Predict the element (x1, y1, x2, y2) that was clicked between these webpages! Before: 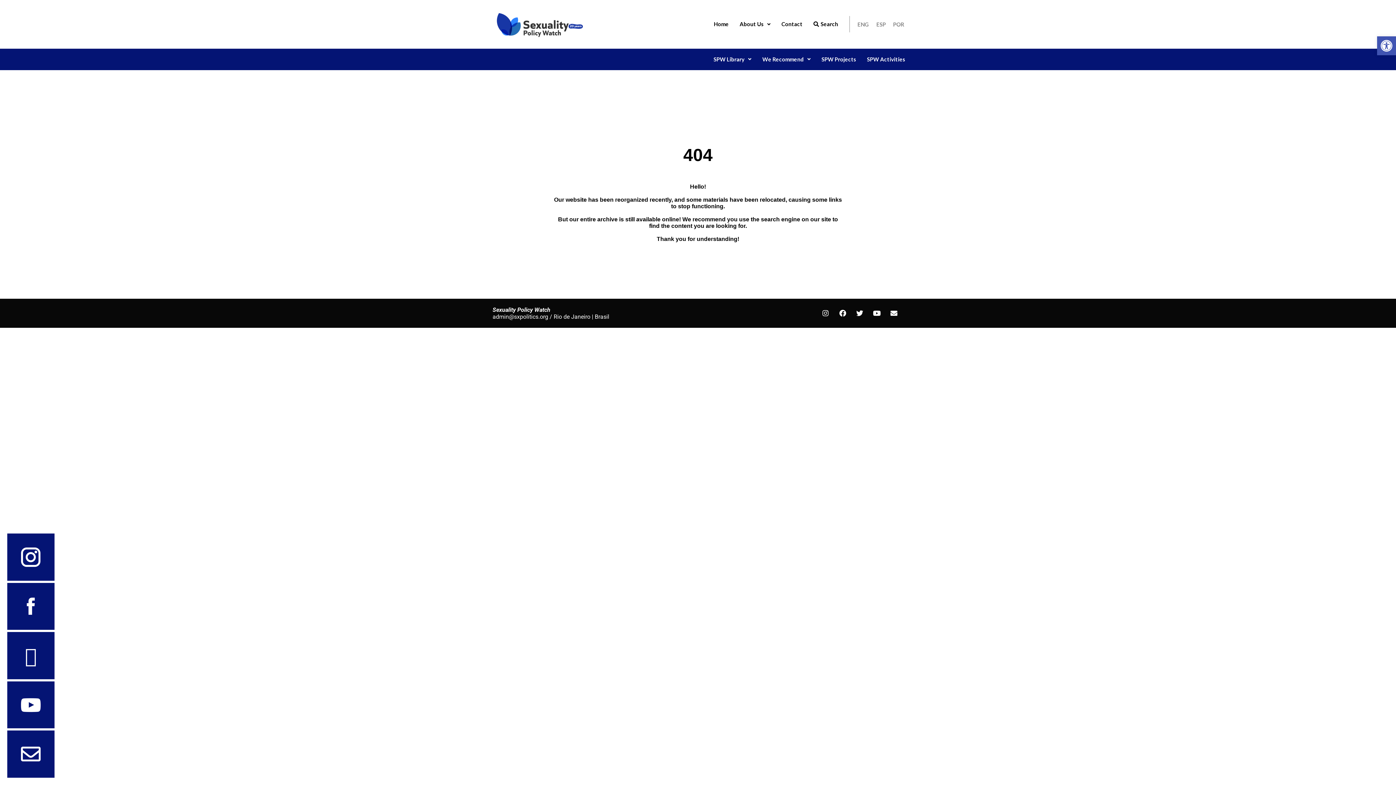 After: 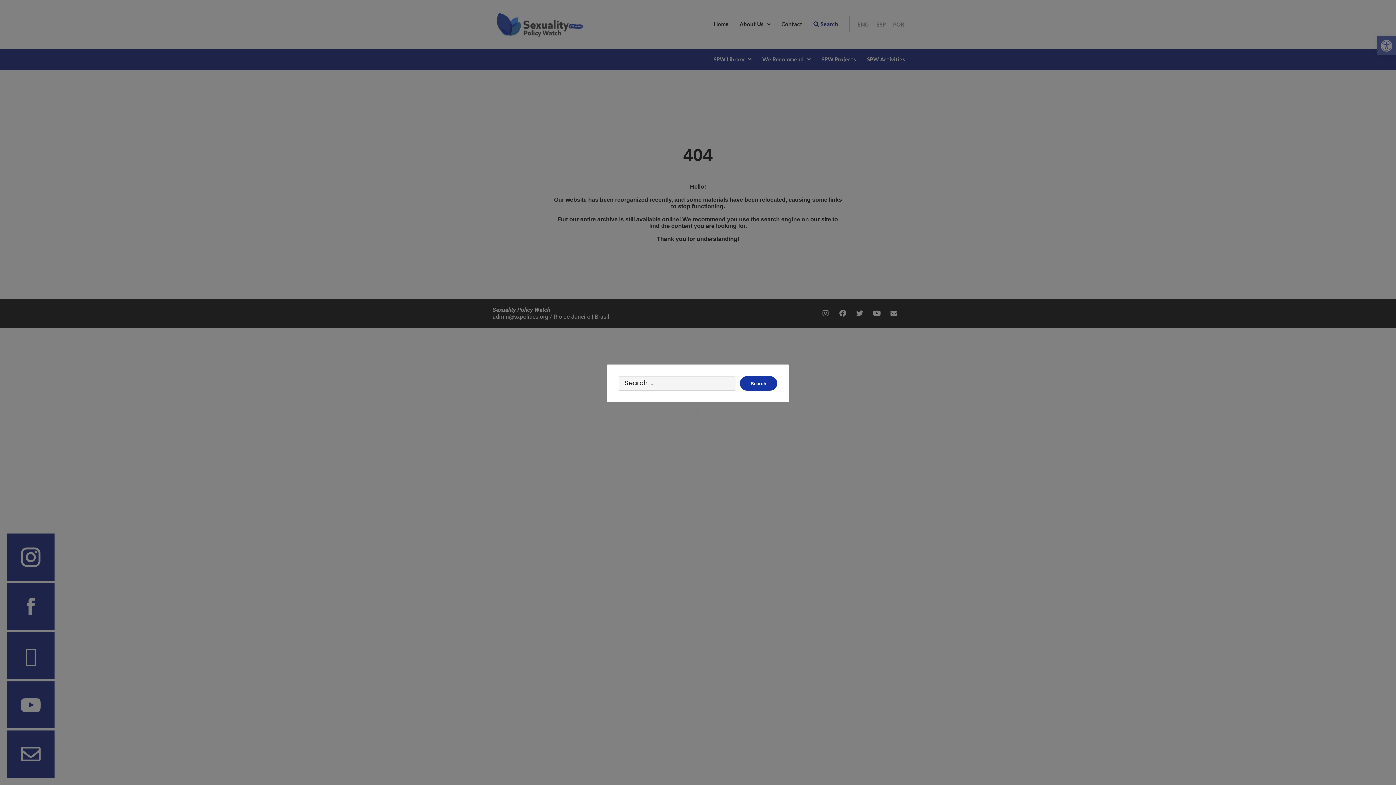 Action: label: Search bbox: (808, 16, 843, 32)